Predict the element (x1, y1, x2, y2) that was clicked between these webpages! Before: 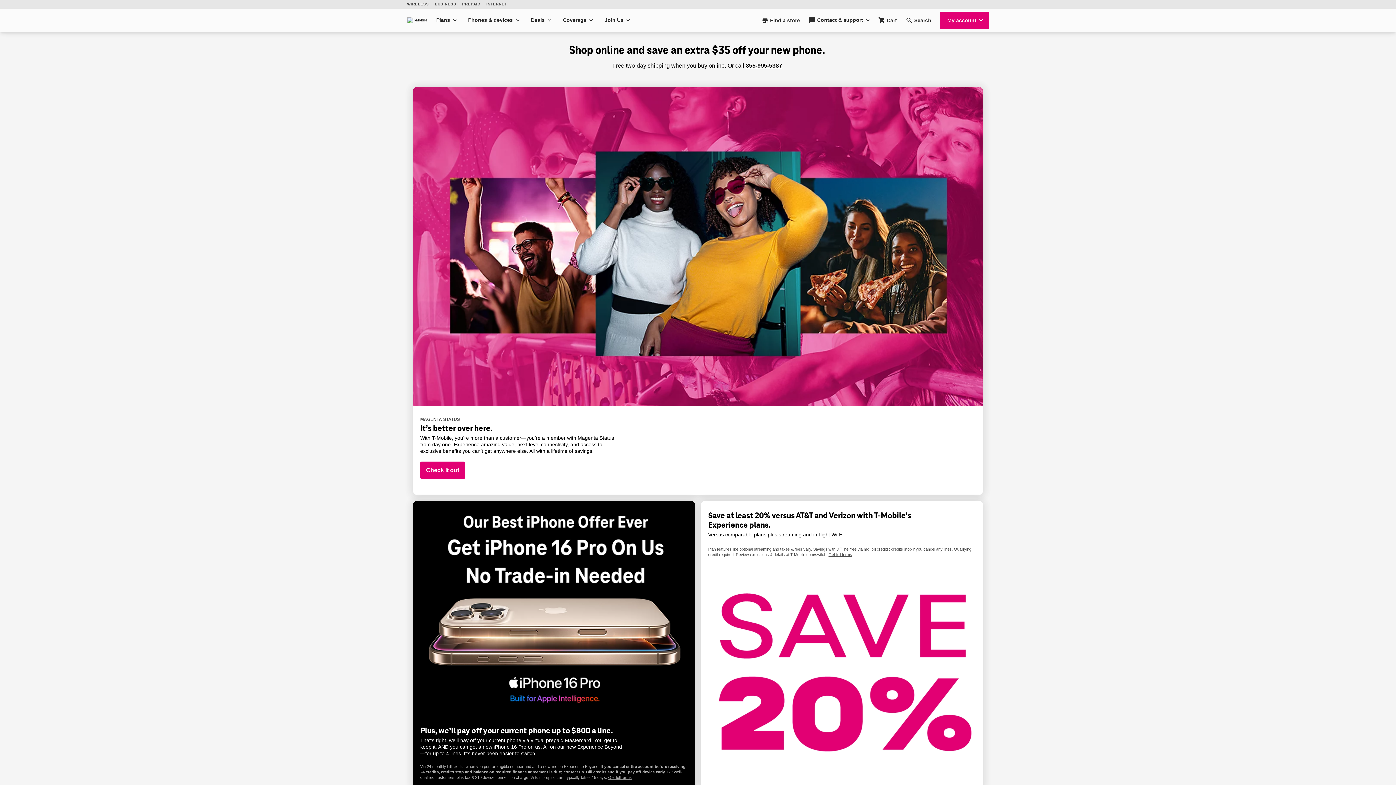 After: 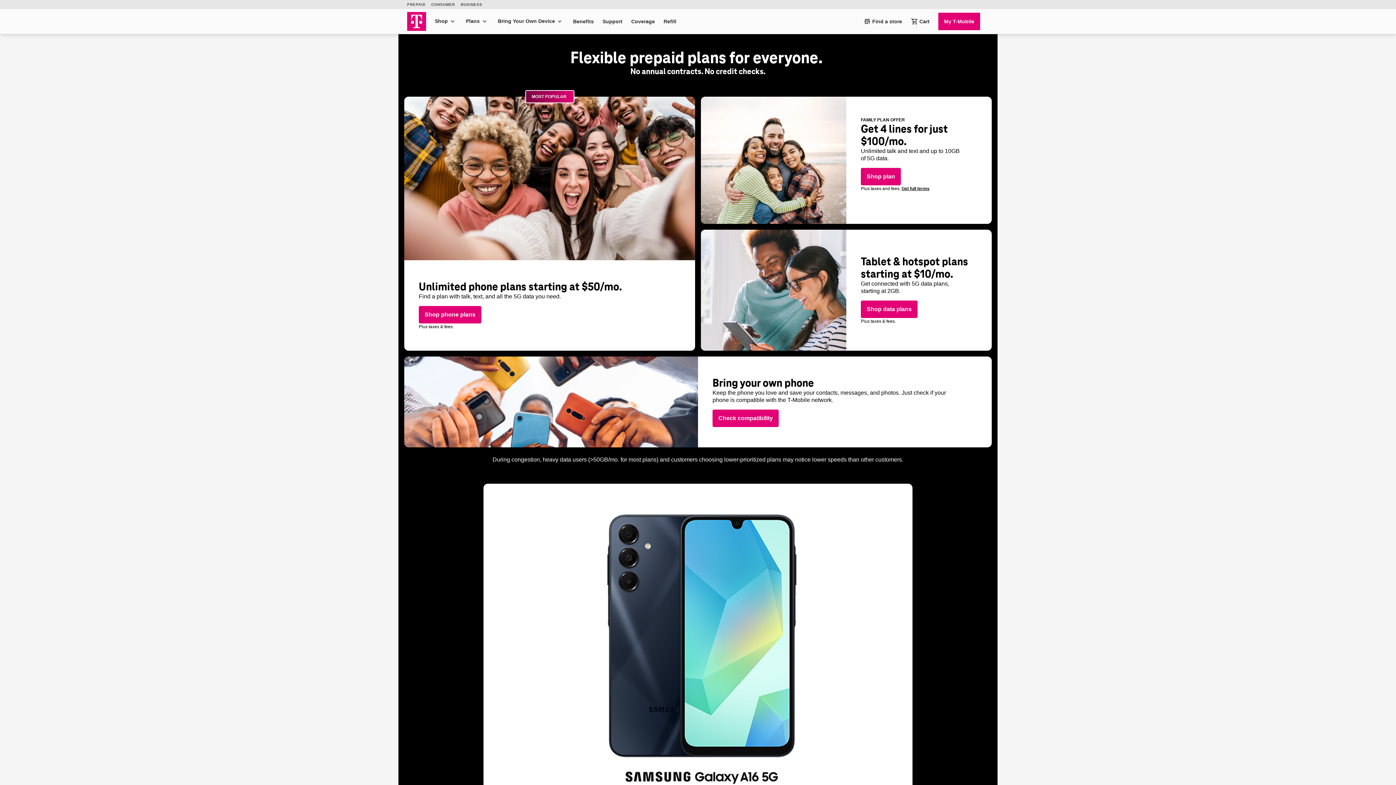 Action: bbox: (459, 0, 483, 8) label: PREPAID